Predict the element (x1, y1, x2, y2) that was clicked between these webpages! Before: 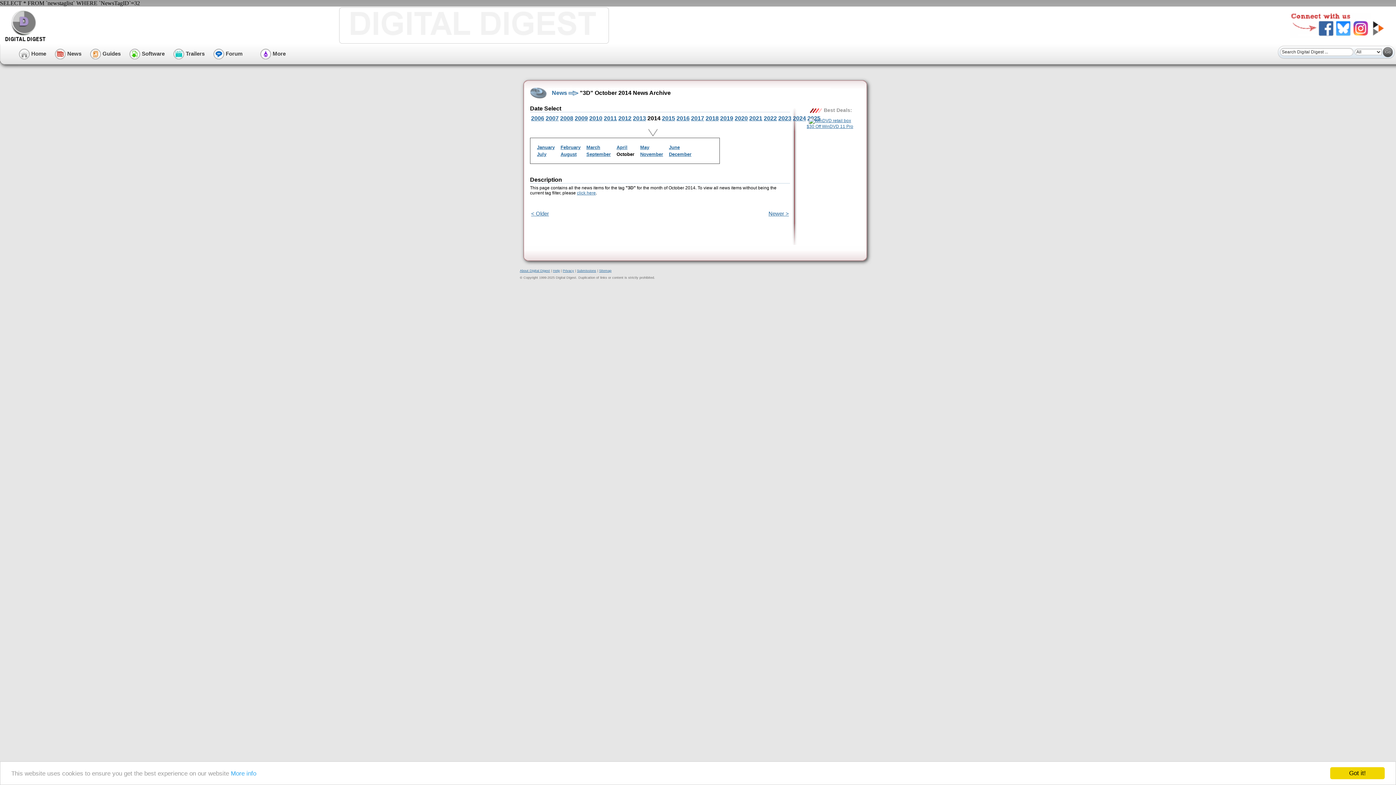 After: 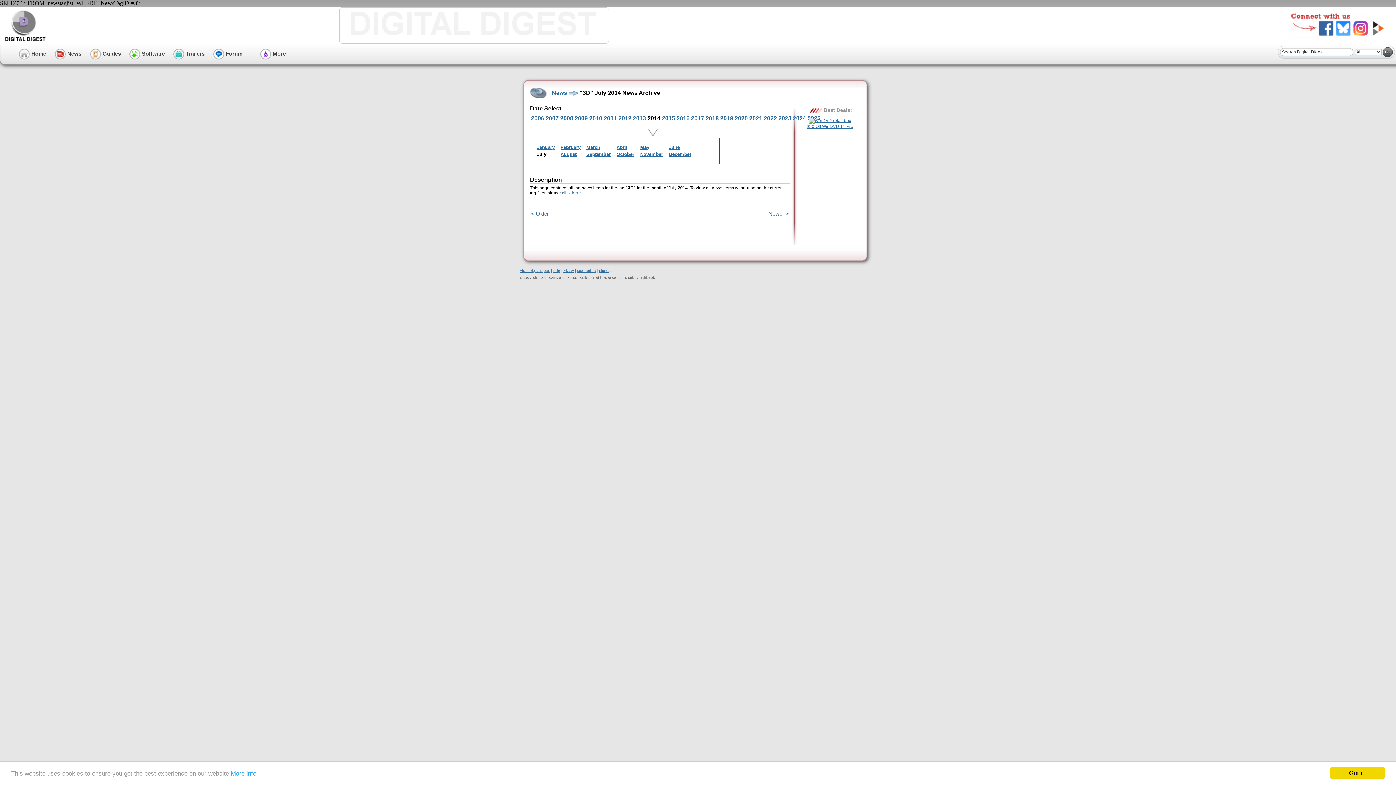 Action: bbox: (537, 151, 546, 157) label: July